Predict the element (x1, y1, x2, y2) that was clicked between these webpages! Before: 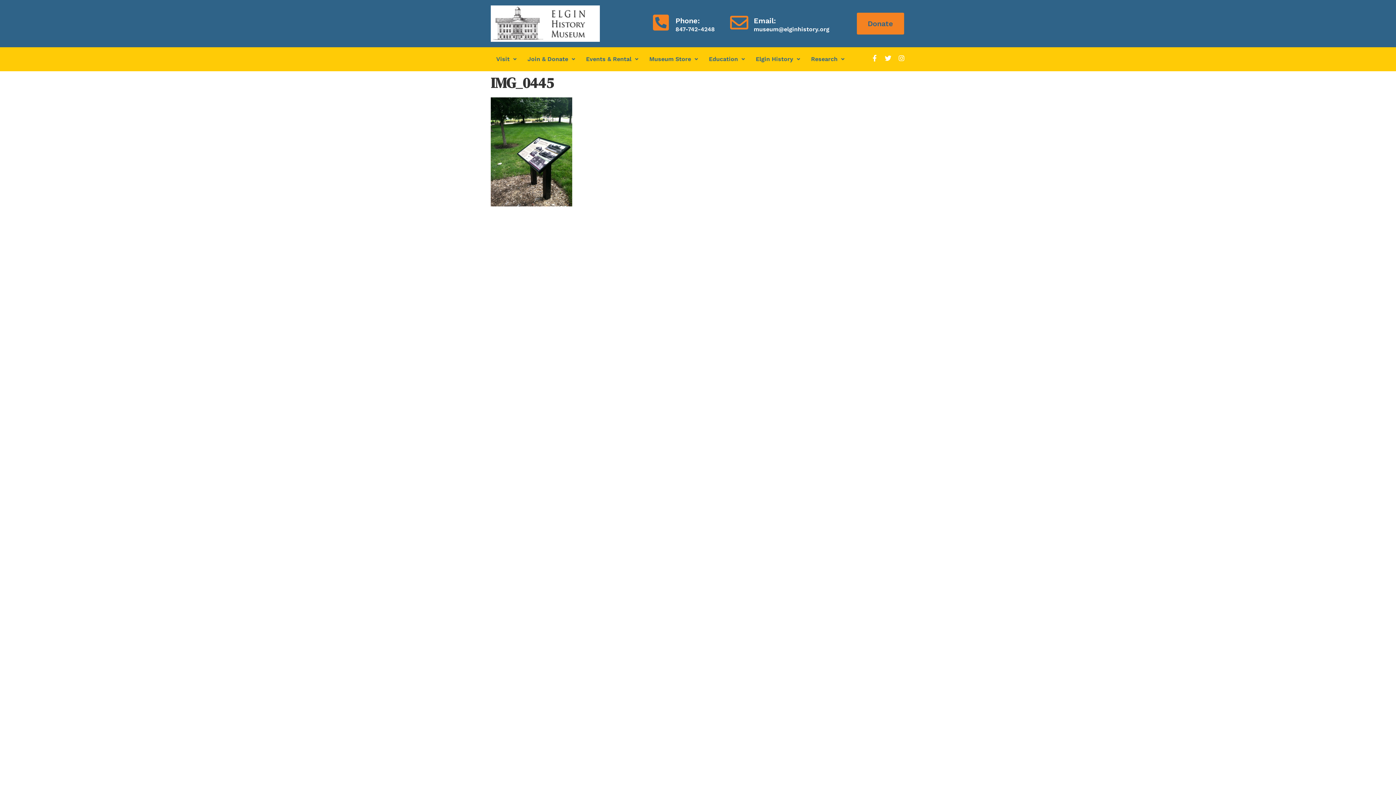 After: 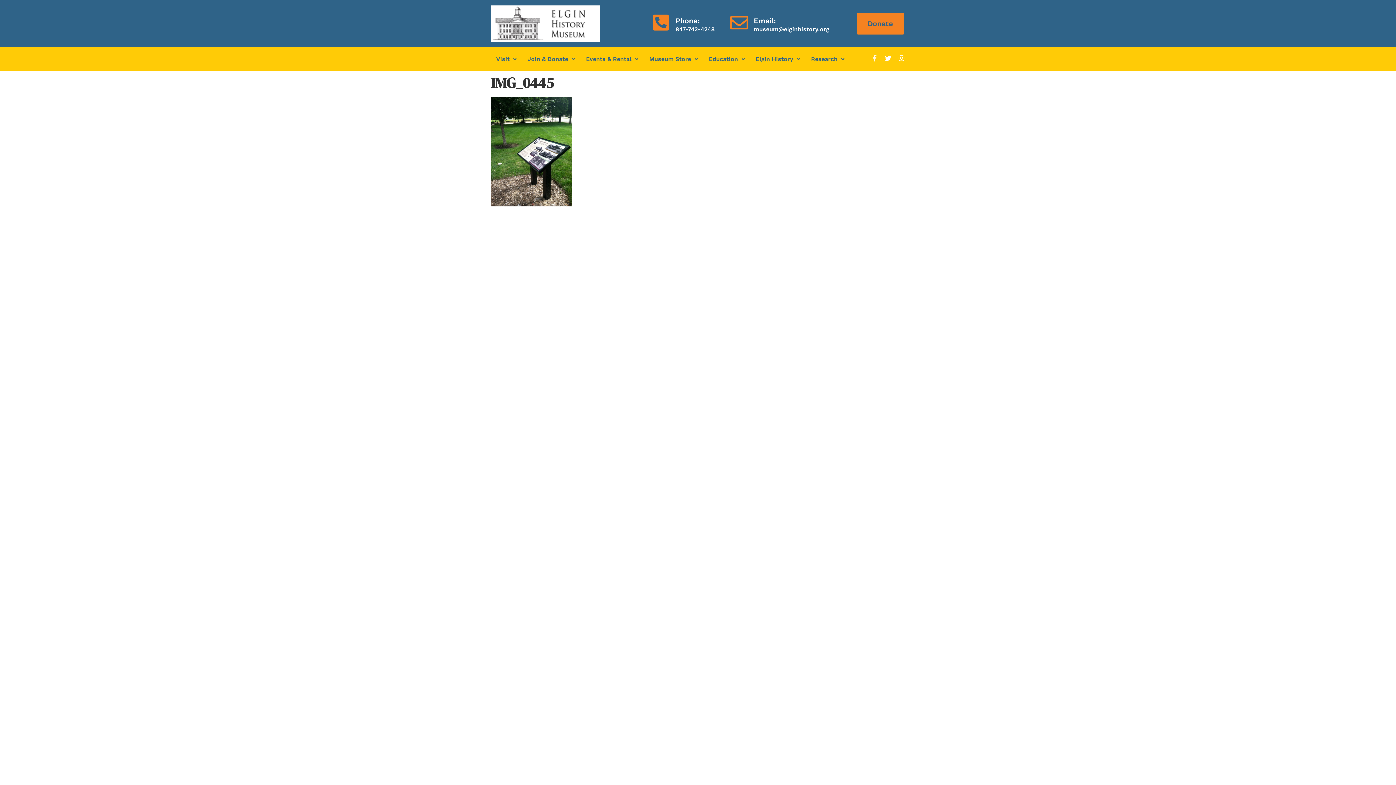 Action: label: Facebook-f bbox: (871, 54, 878, 61)